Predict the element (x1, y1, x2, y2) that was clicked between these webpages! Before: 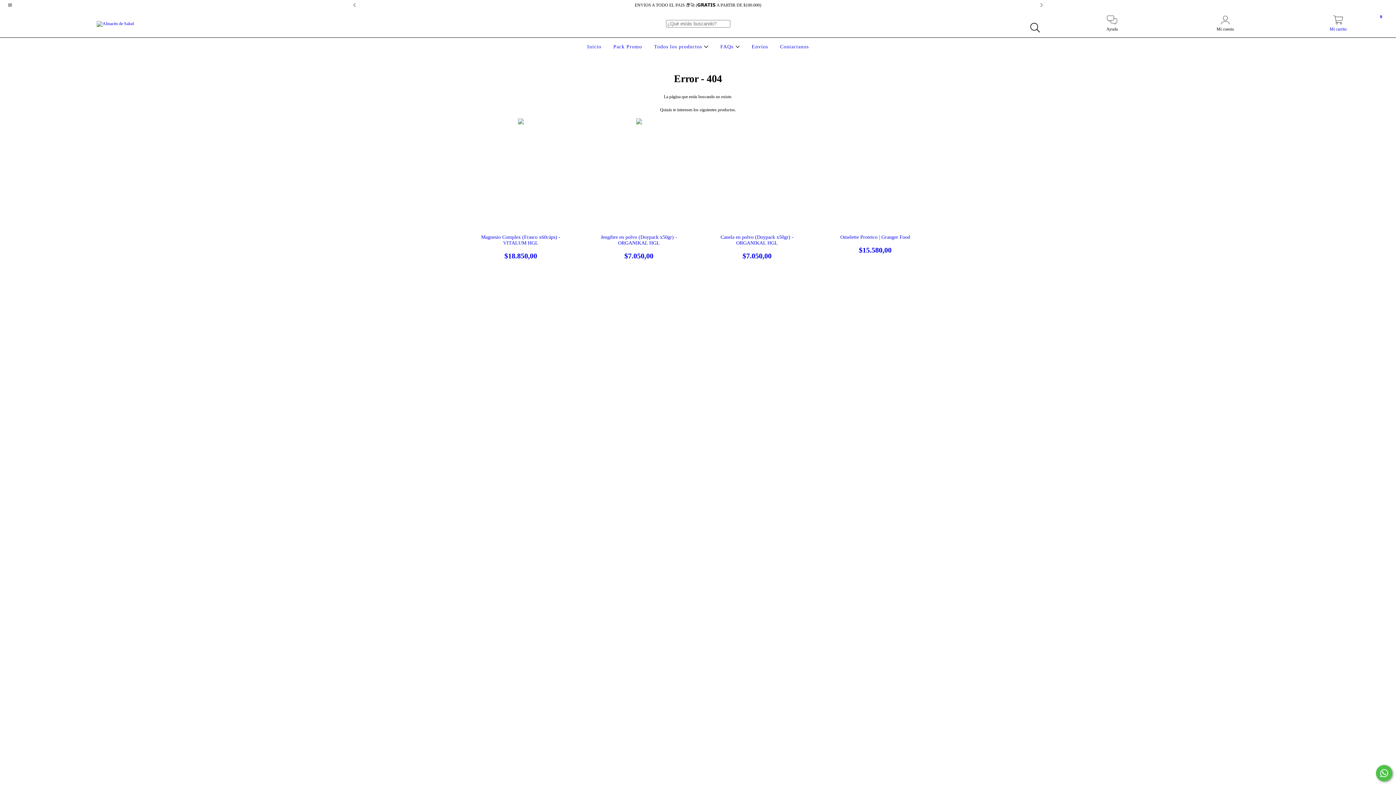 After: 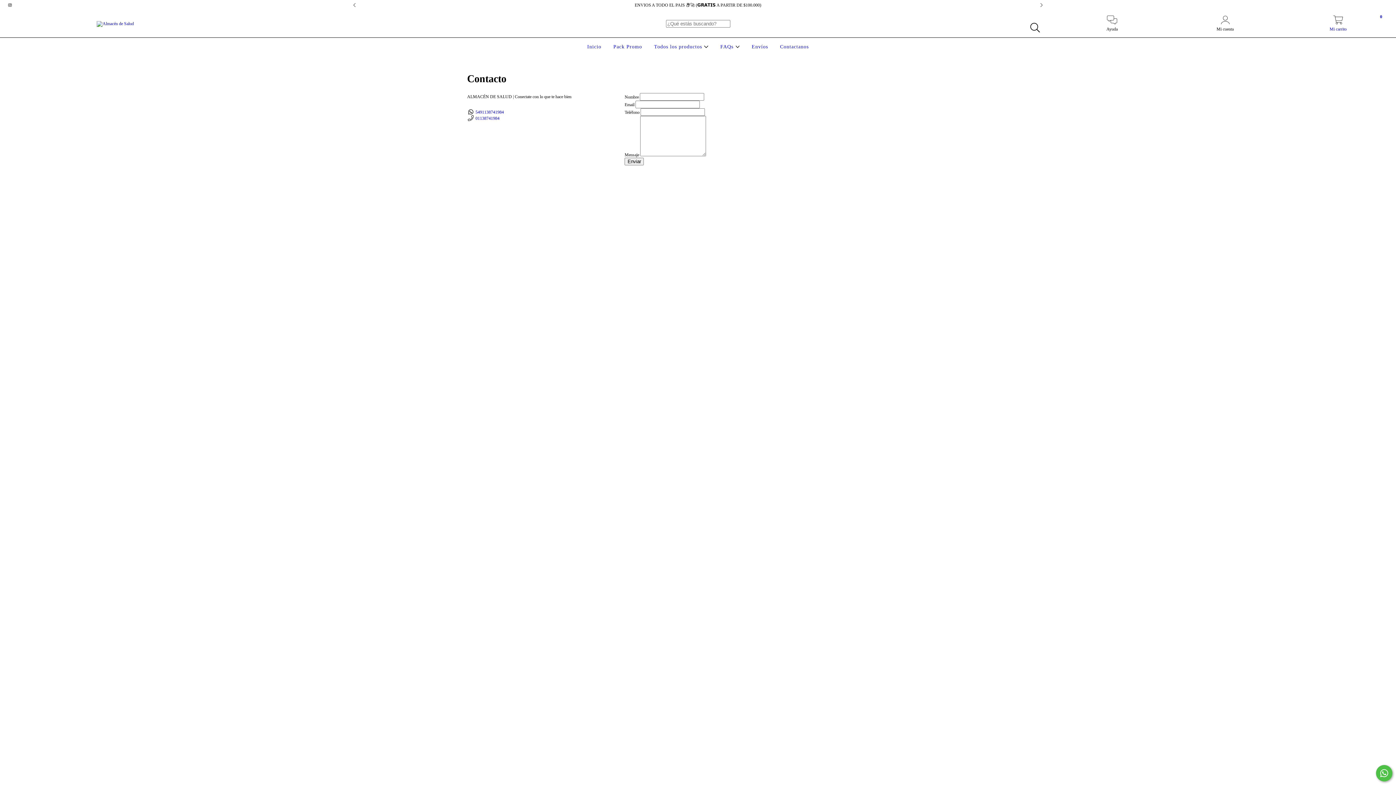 Action: bbox: (778, 44, 810, 49) label: Contactanos